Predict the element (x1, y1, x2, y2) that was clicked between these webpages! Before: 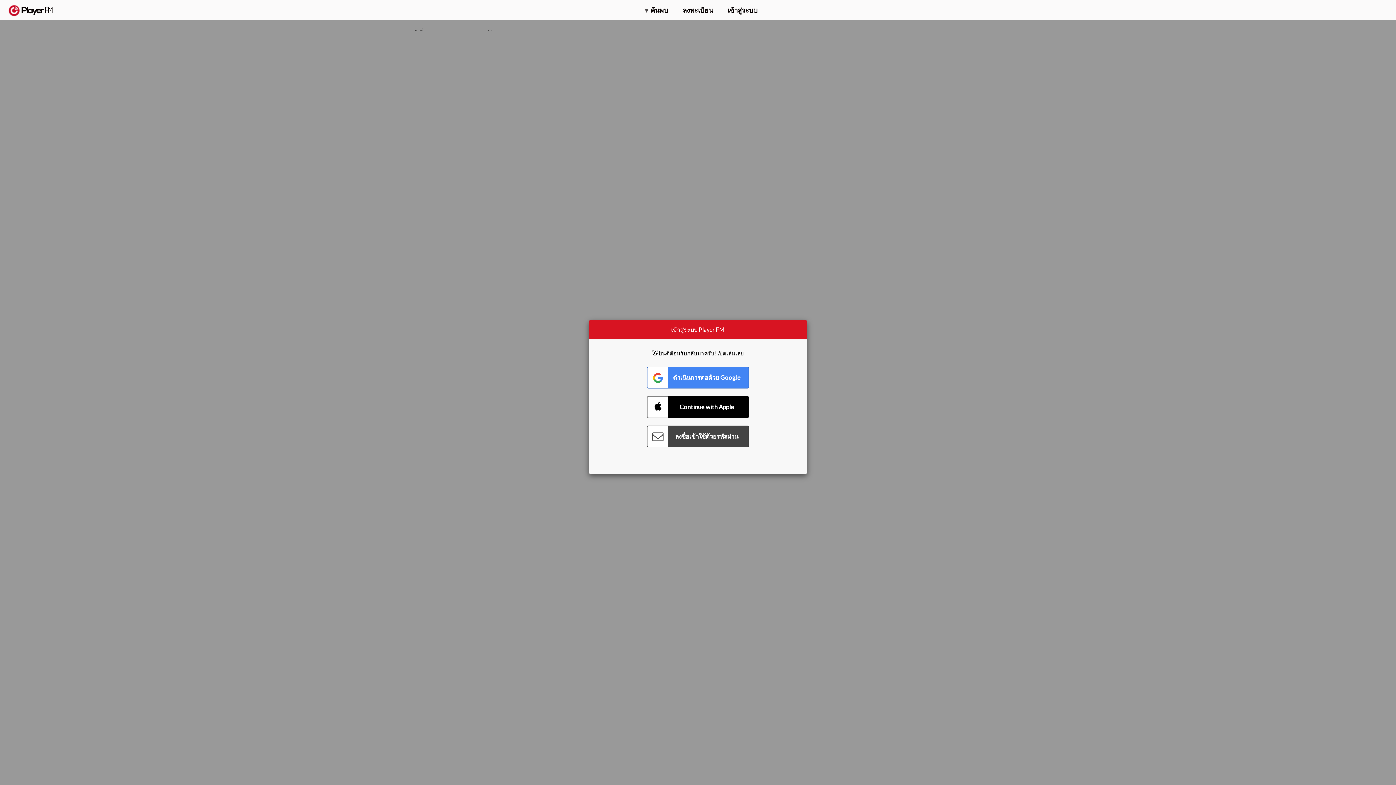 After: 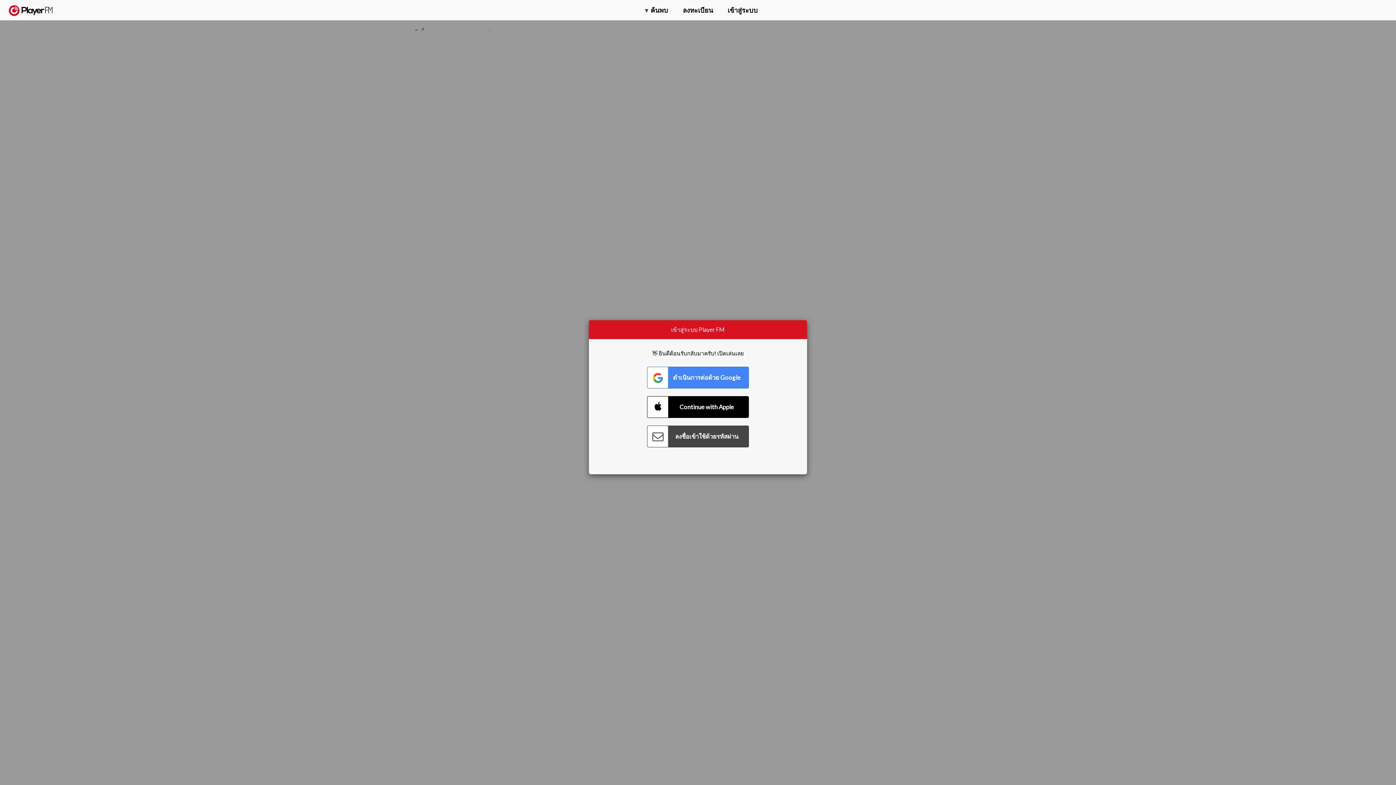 Action: label: ค้นหา bbox: (1357, 5, 1365, 12)